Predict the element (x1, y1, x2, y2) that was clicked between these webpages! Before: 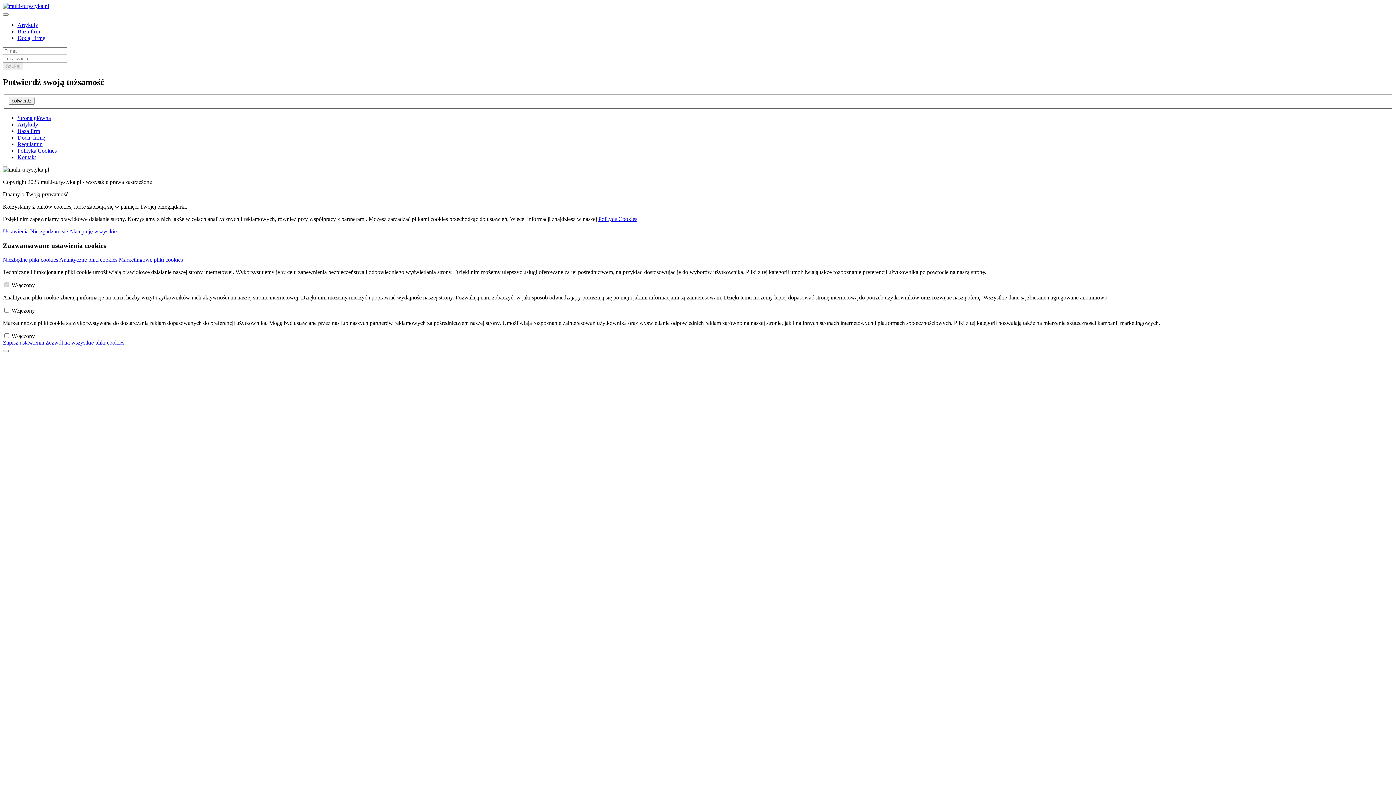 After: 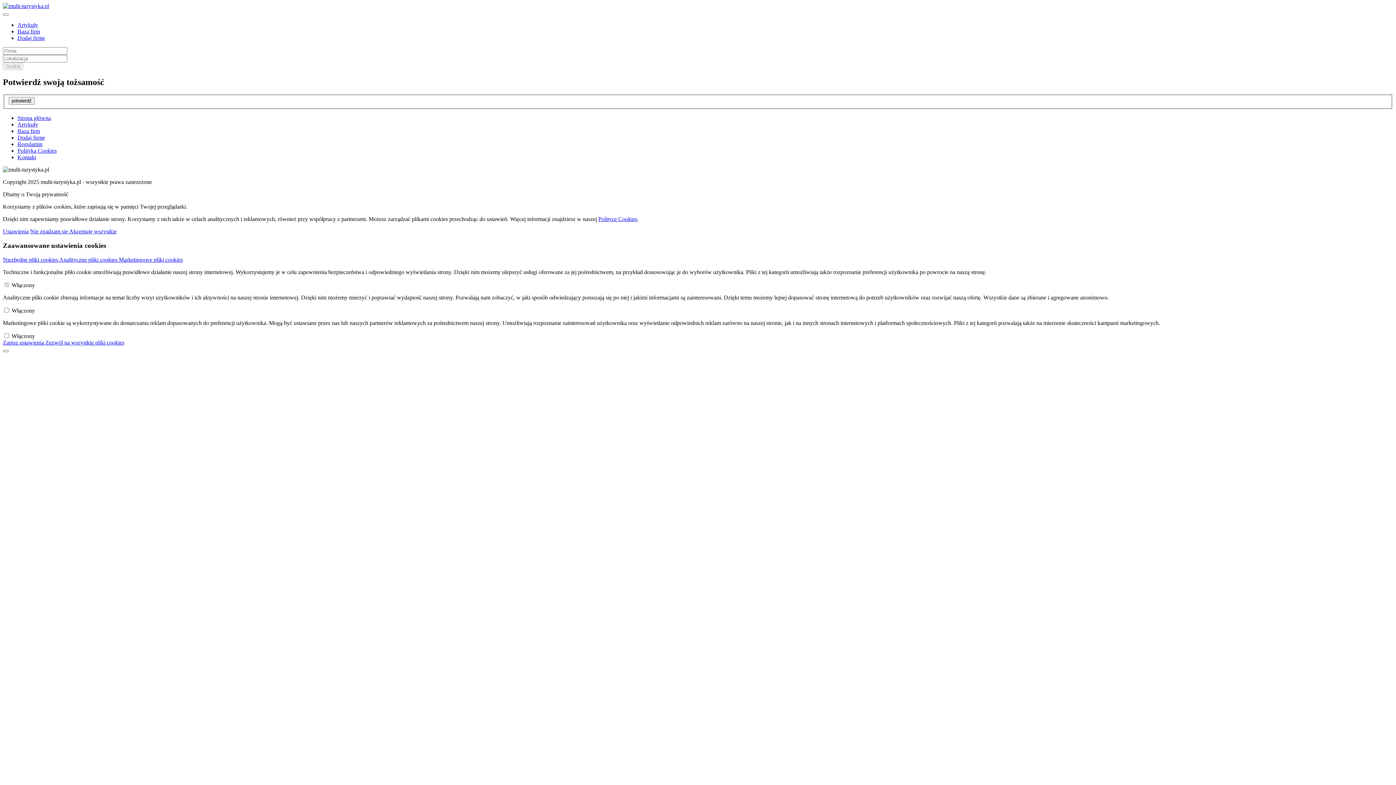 Action: label: Kontakt bbox: (17, 154, 36, 160)